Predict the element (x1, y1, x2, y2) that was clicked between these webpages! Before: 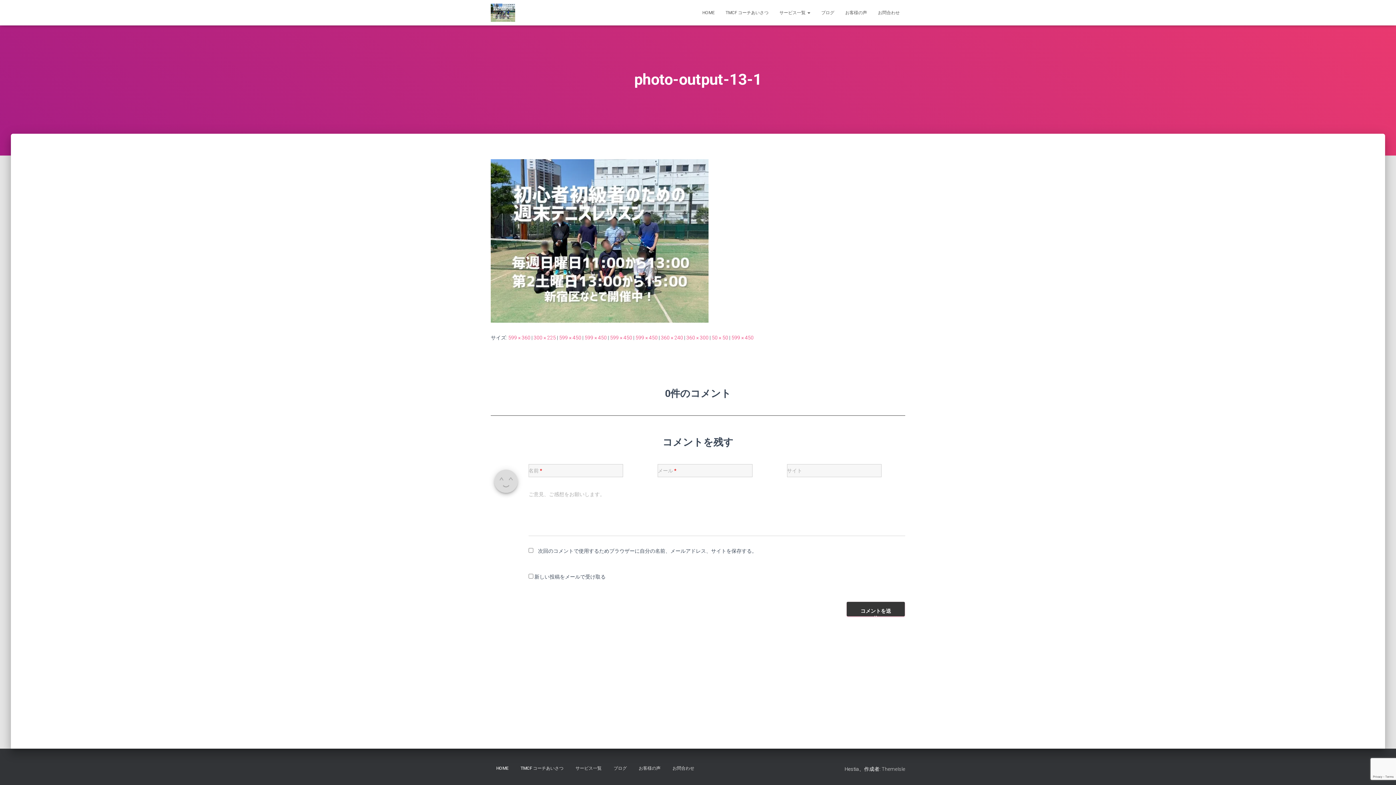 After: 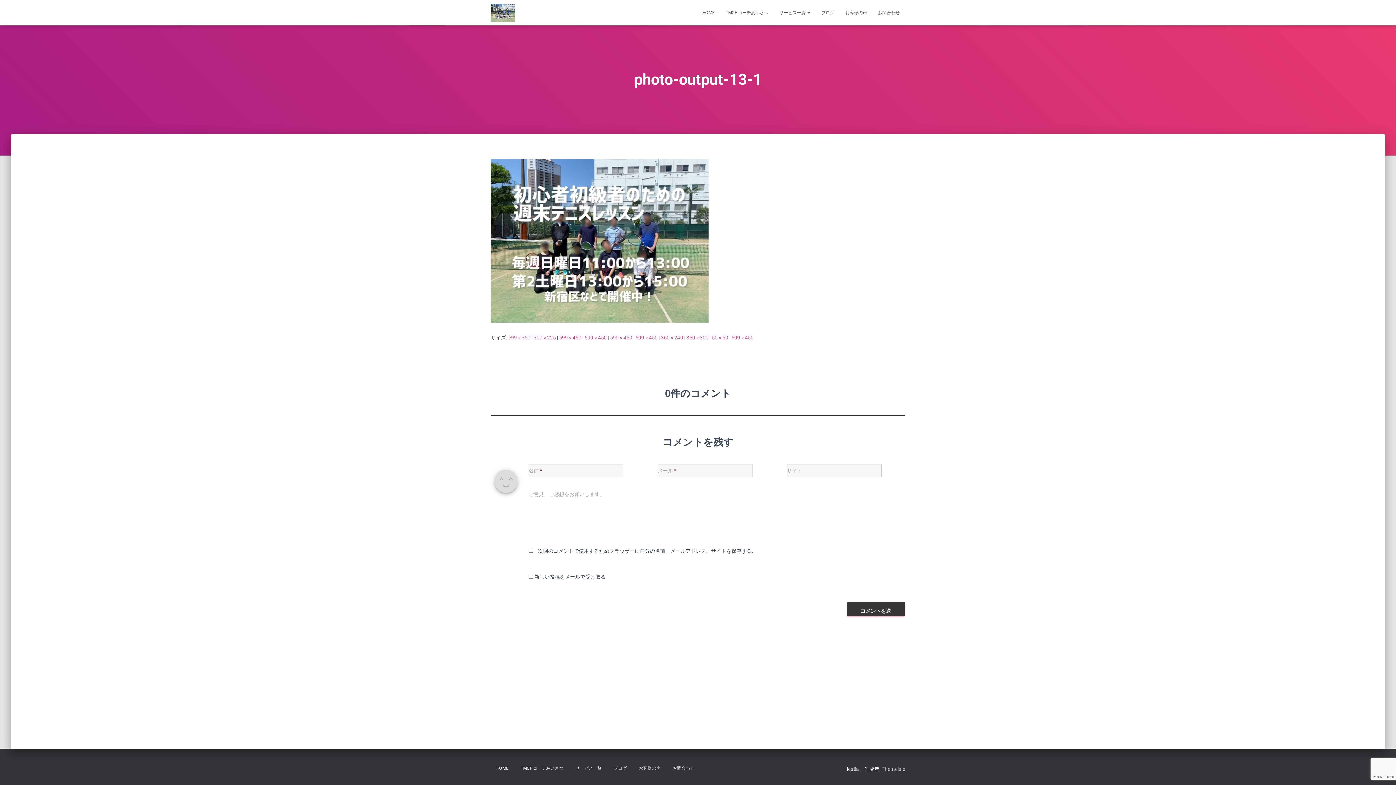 Action: bbox: (508, 334, 530, 340) label: 599 × 360